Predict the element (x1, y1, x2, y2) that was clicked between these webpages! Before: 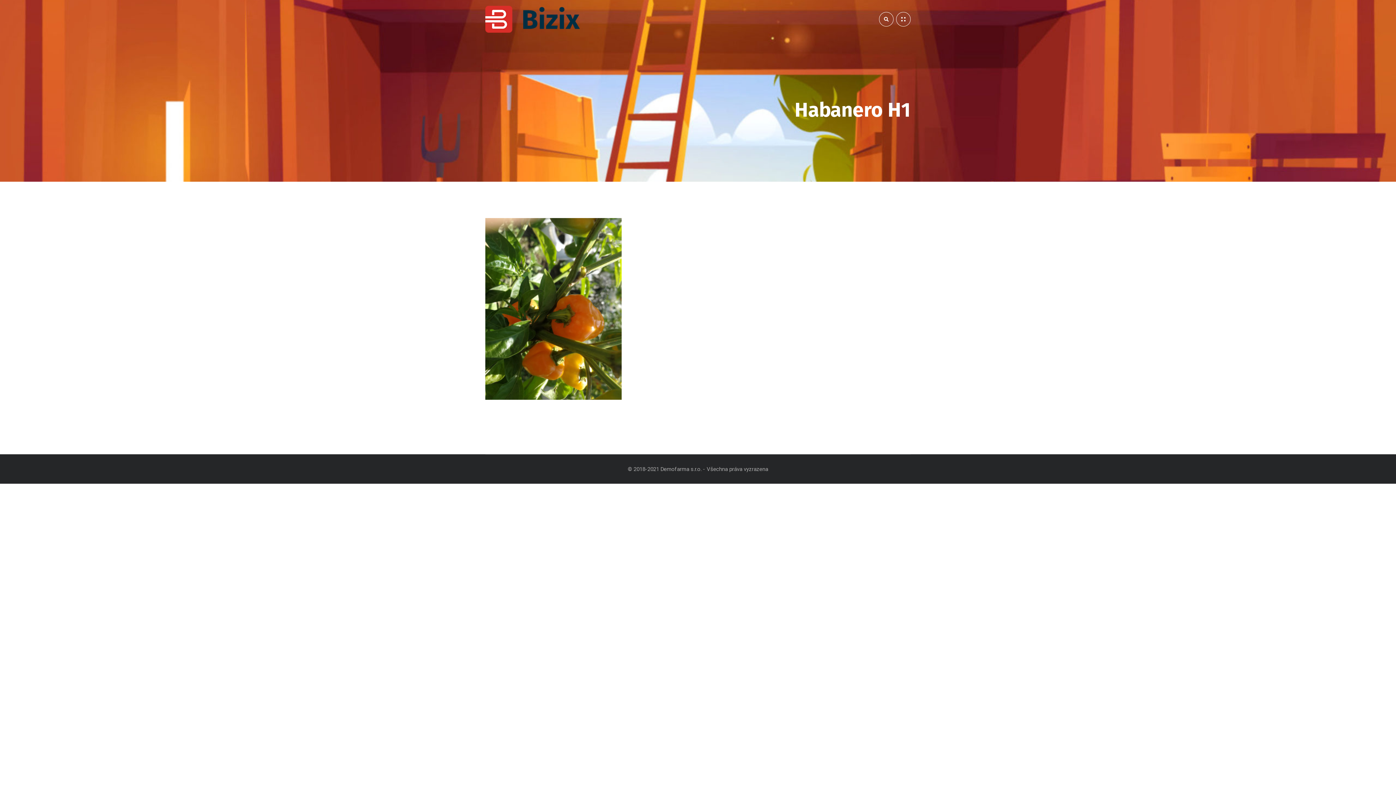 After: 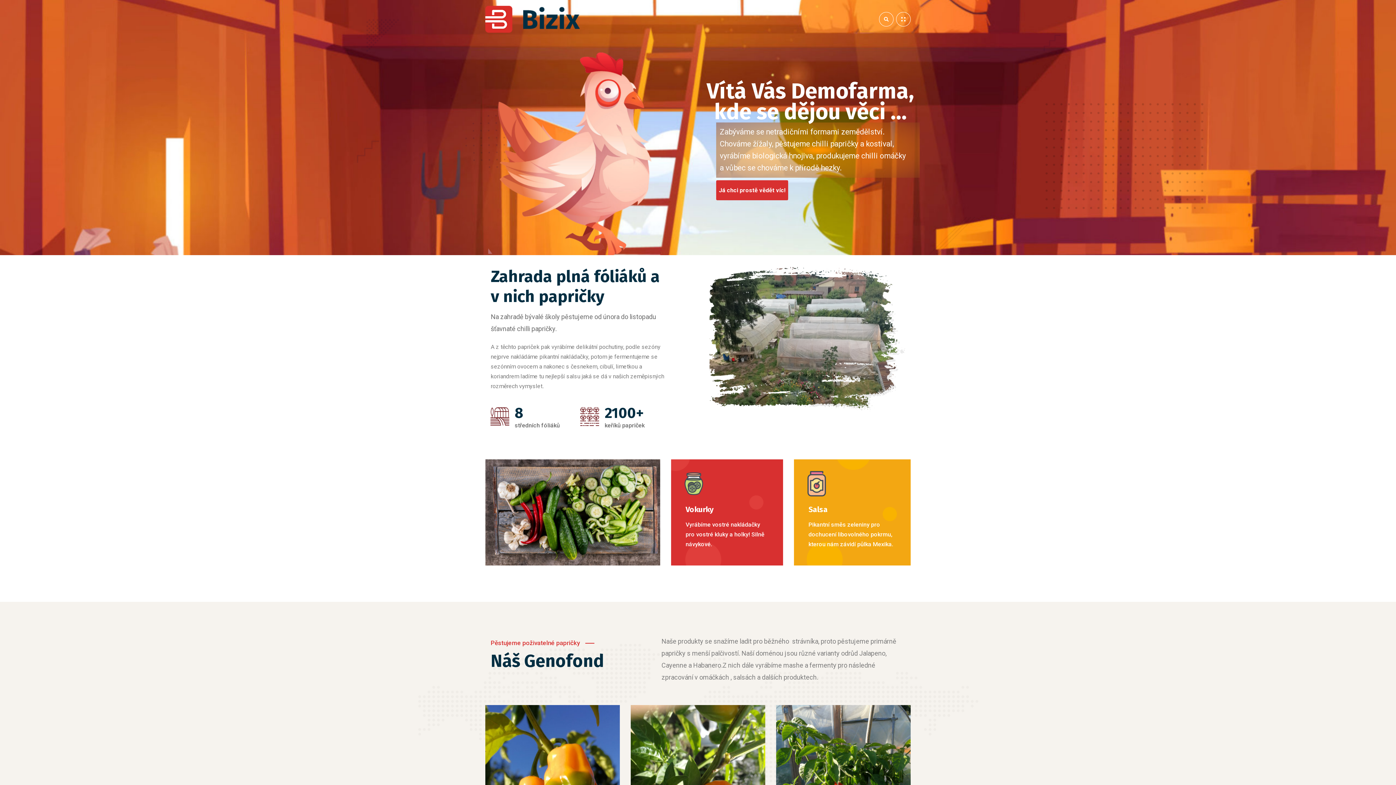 Action: bbox: (485, 5, 580, 32)